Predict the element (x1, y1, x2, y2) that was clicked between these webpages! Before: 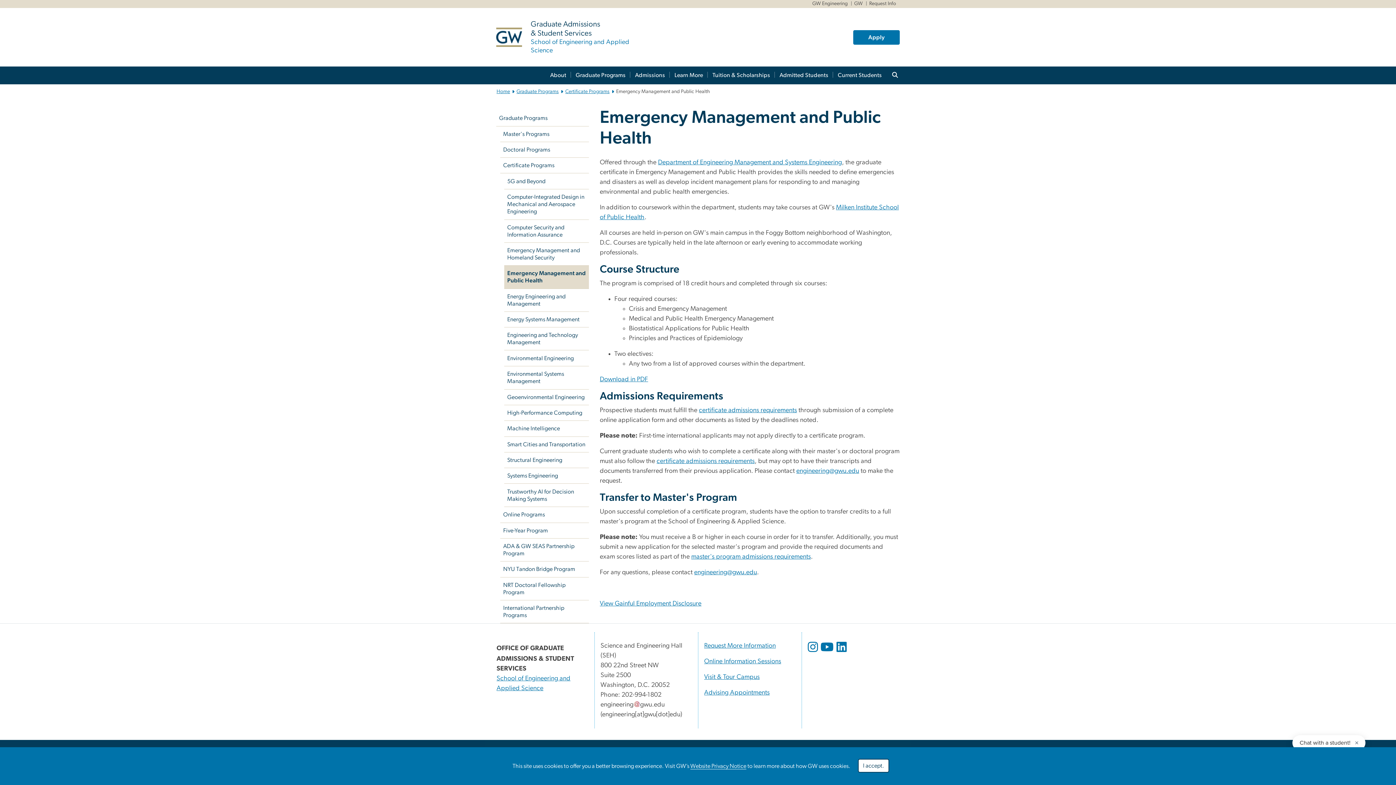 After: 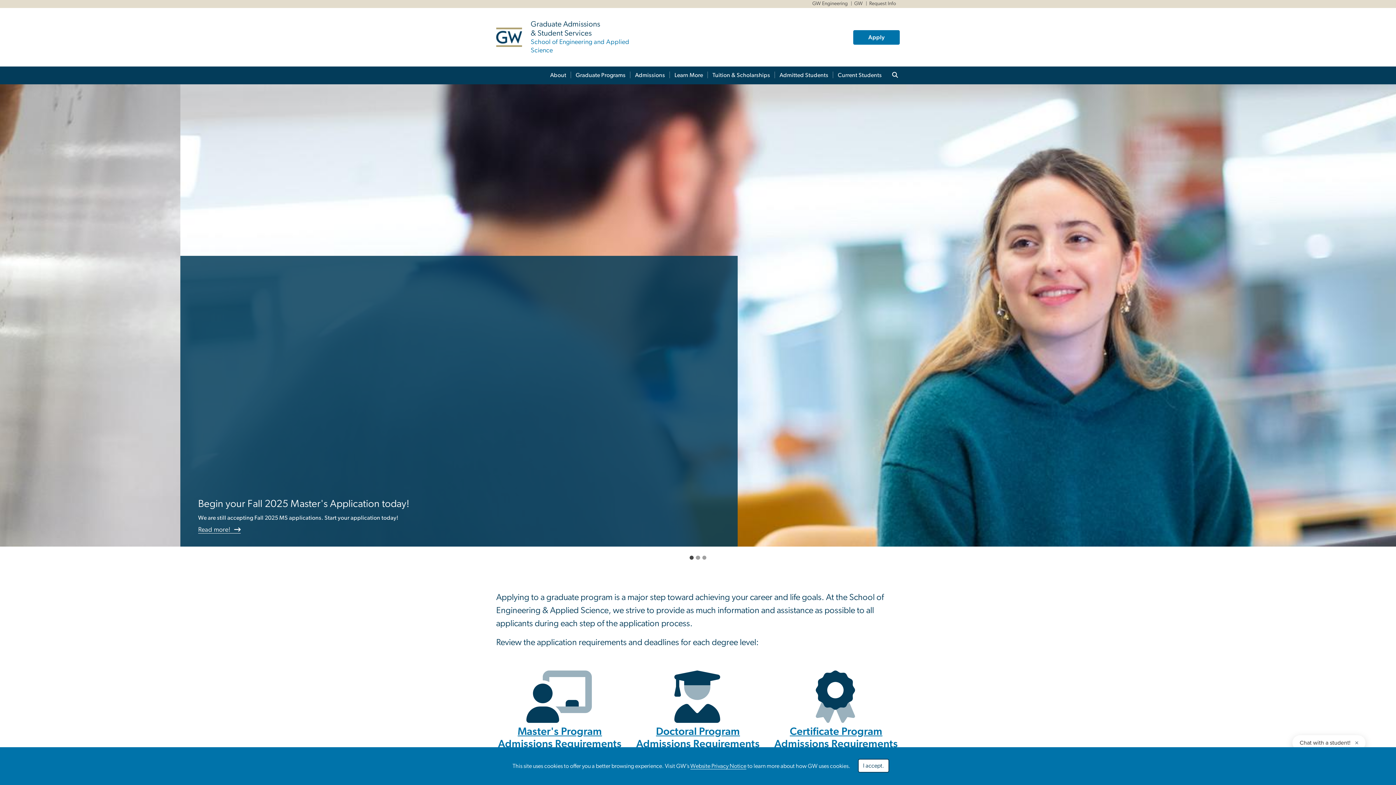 Action: bbox: (496, 27, 522, 46)